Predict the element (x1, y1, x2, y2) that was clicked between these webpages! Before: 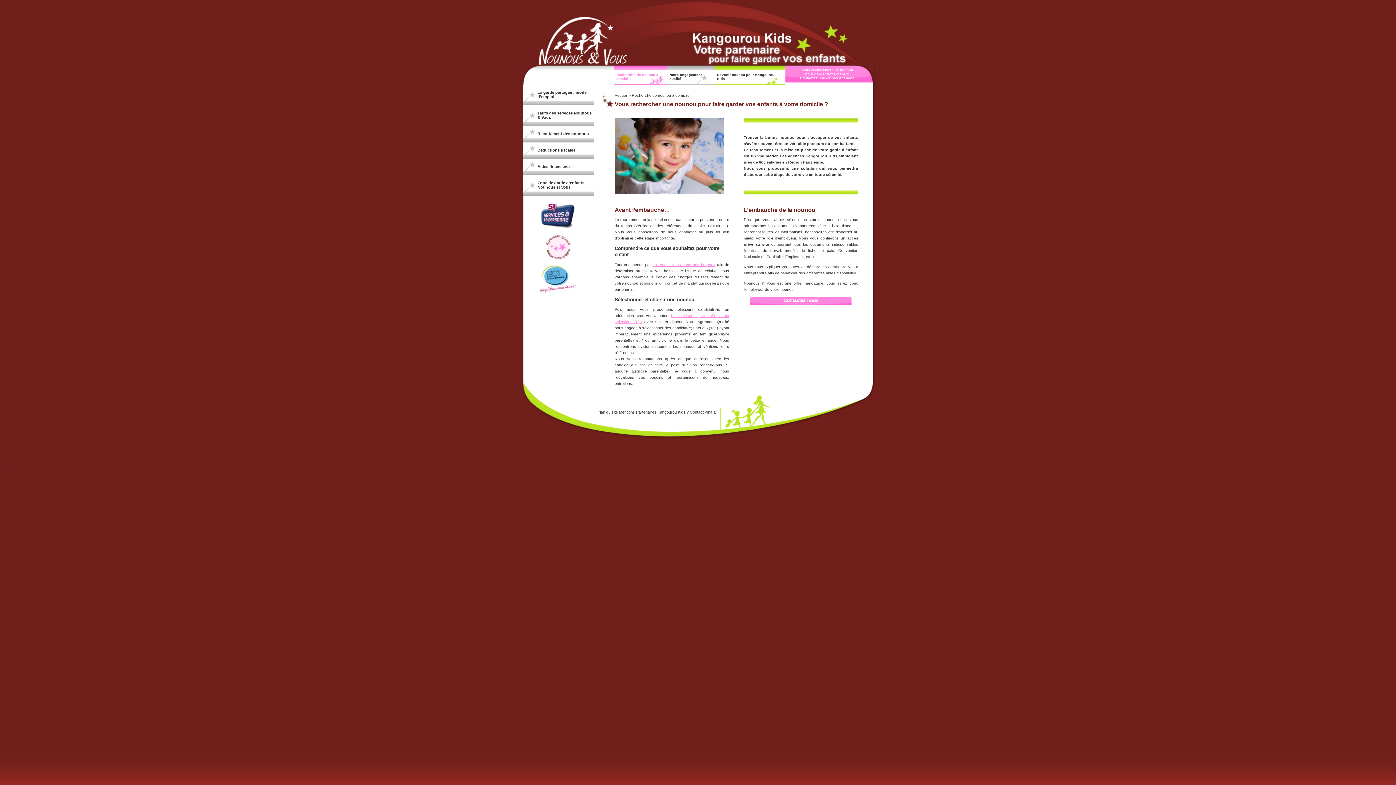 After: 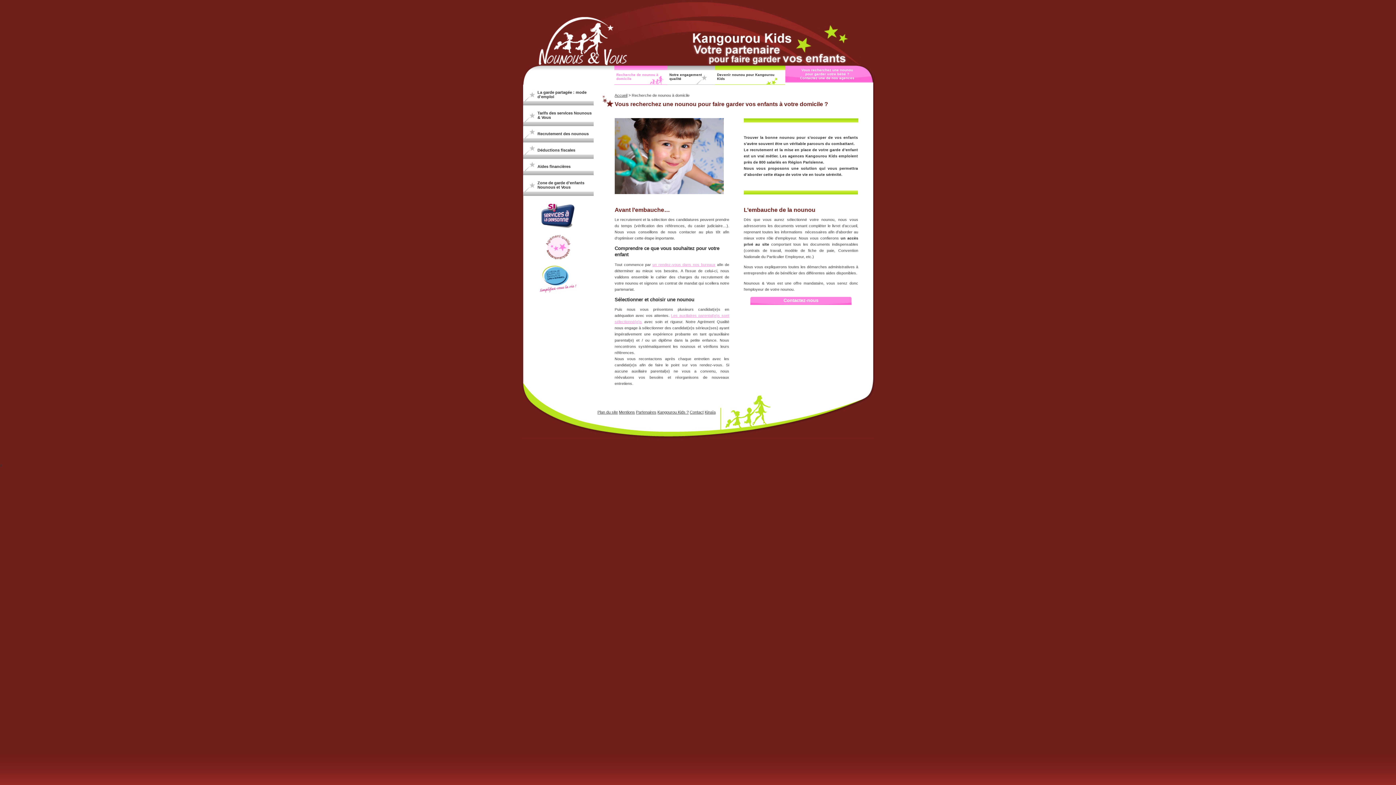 Action: bbox: (614, 65, 664, 84) label: Recherche de nounou à domicile